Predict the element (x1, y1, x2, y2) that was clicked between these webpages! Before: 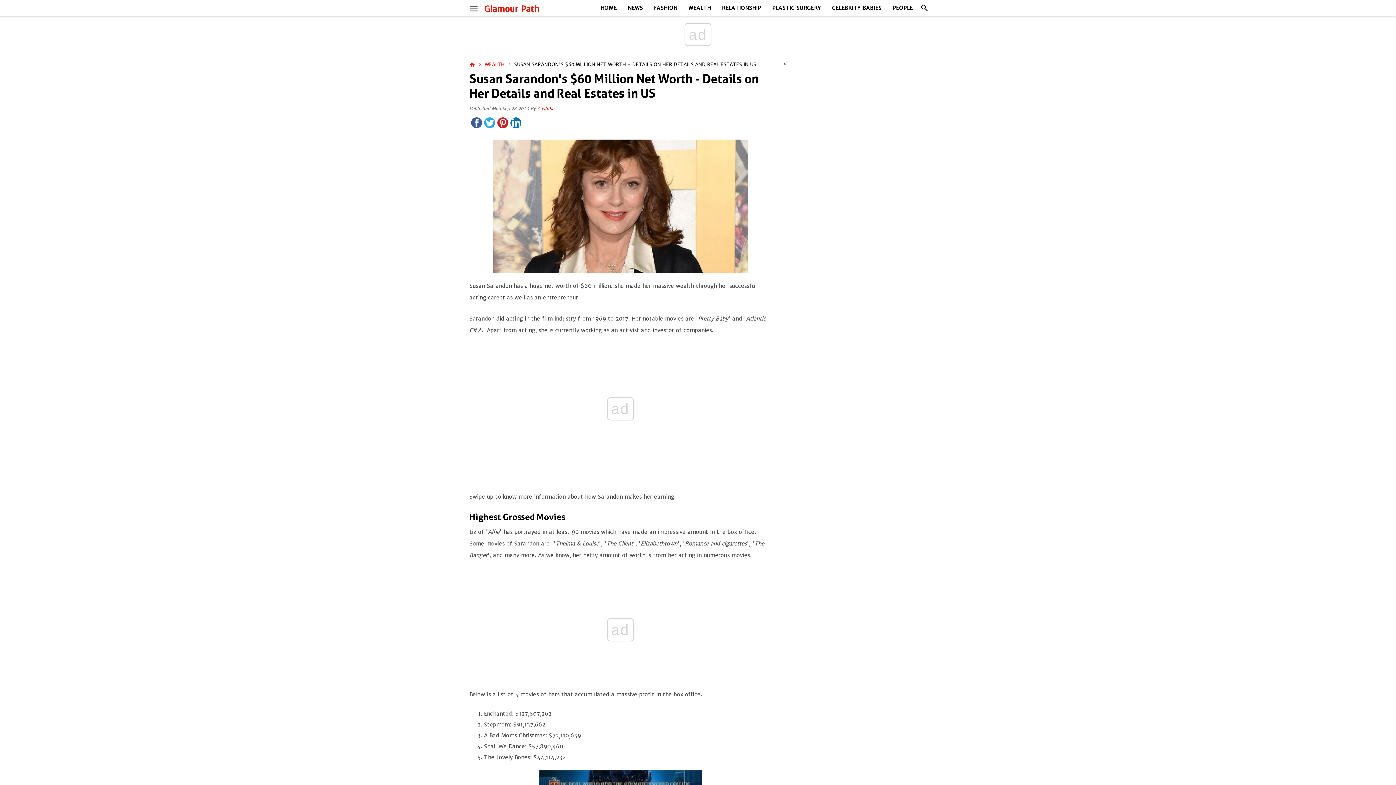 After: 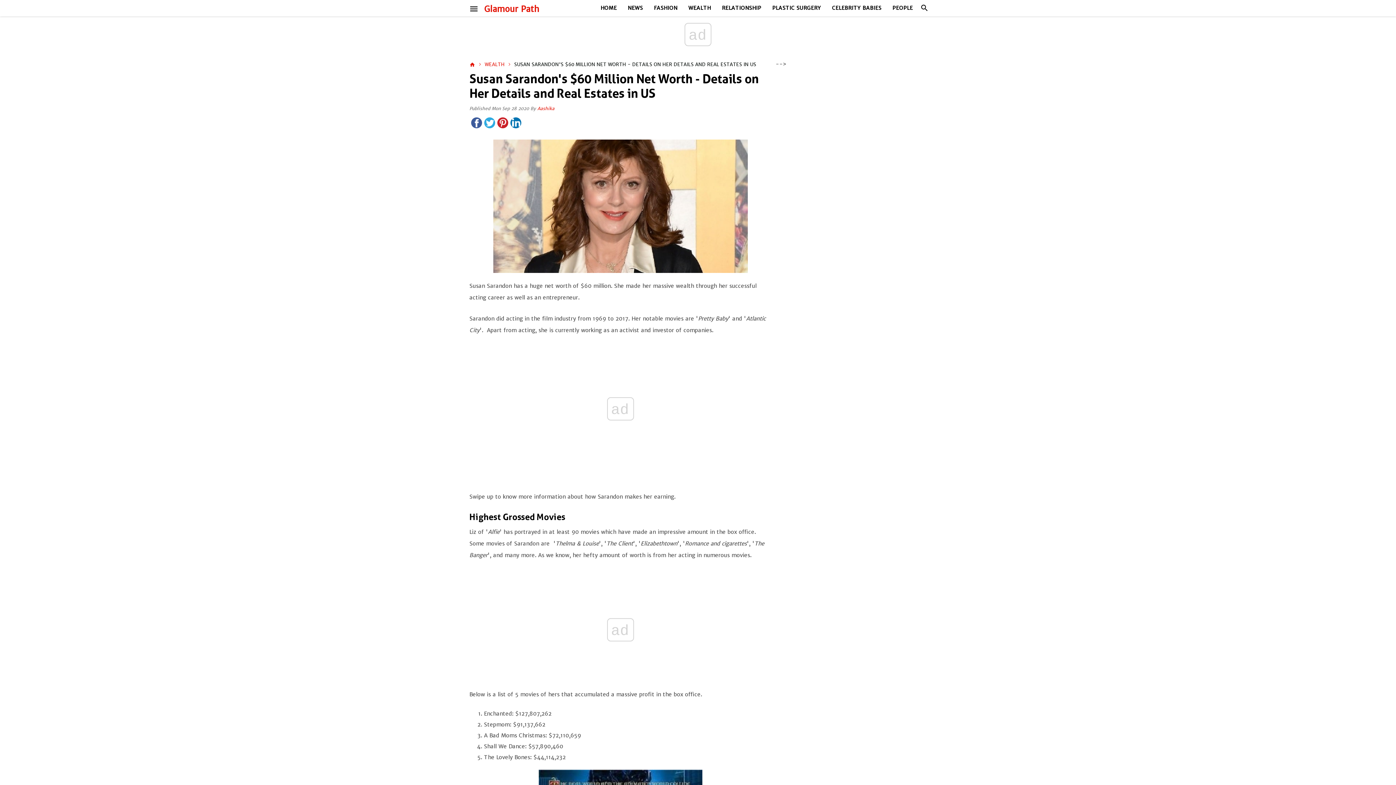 Action: bbox: (471, 117, 482, 128)